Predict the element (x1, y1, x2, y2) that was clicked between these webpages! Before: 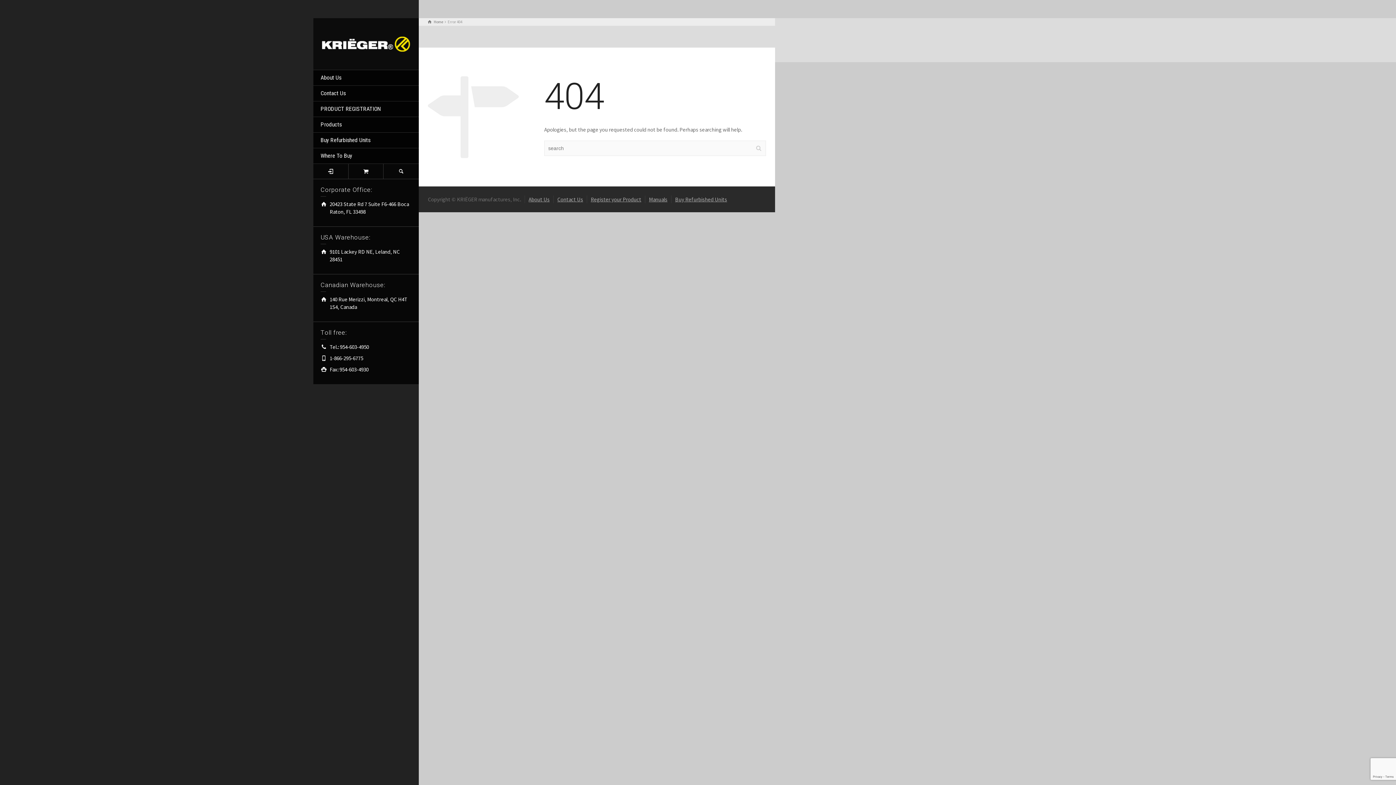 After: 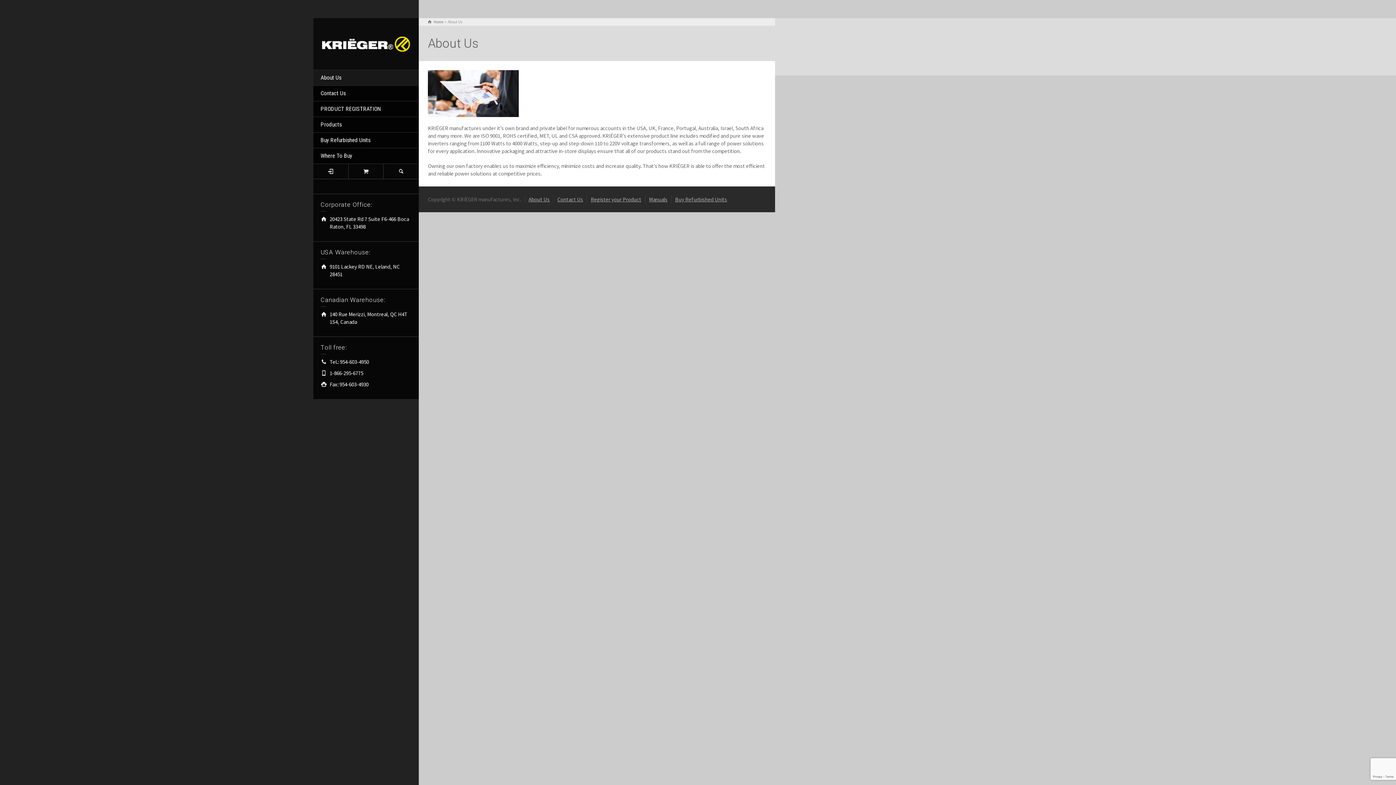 Action: bbox: (313, 70, 418, 85) label: About Us